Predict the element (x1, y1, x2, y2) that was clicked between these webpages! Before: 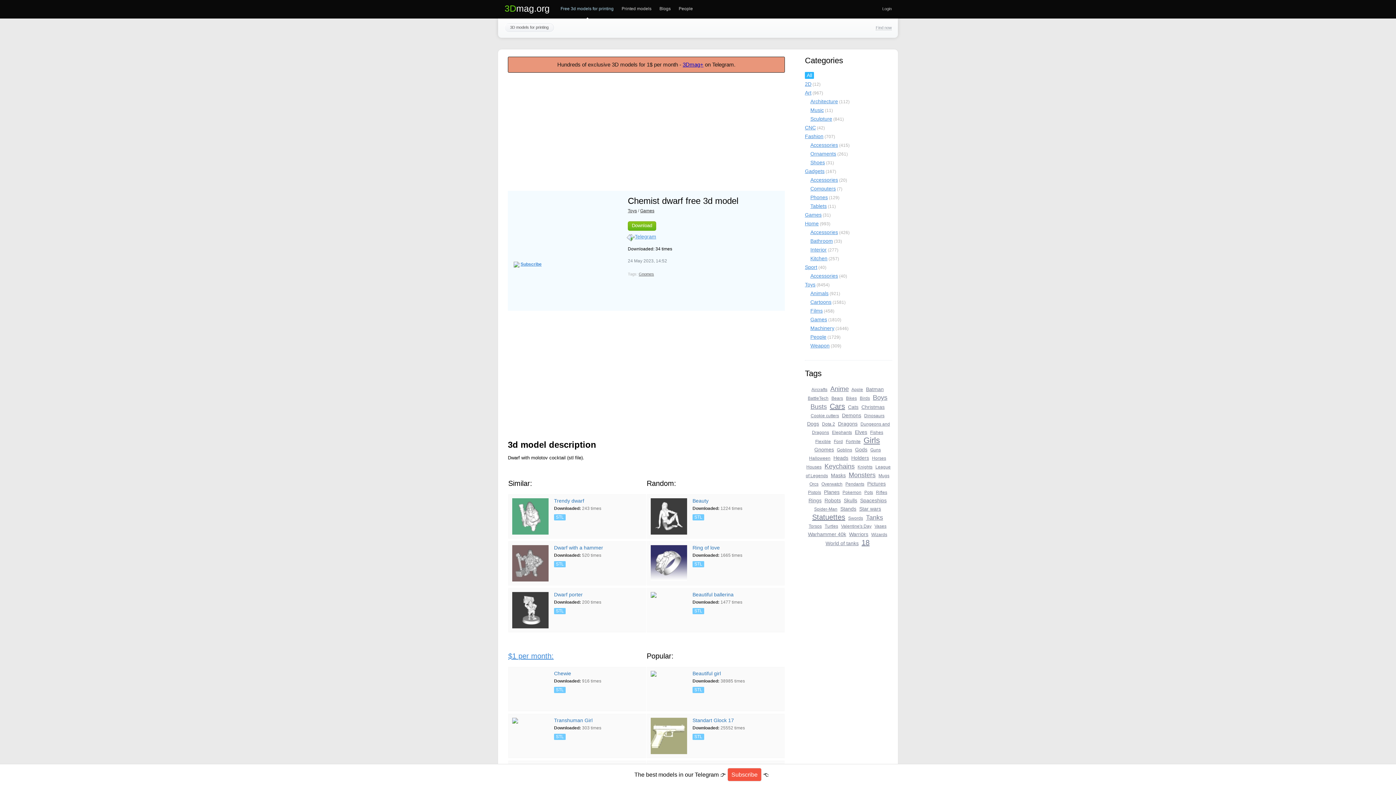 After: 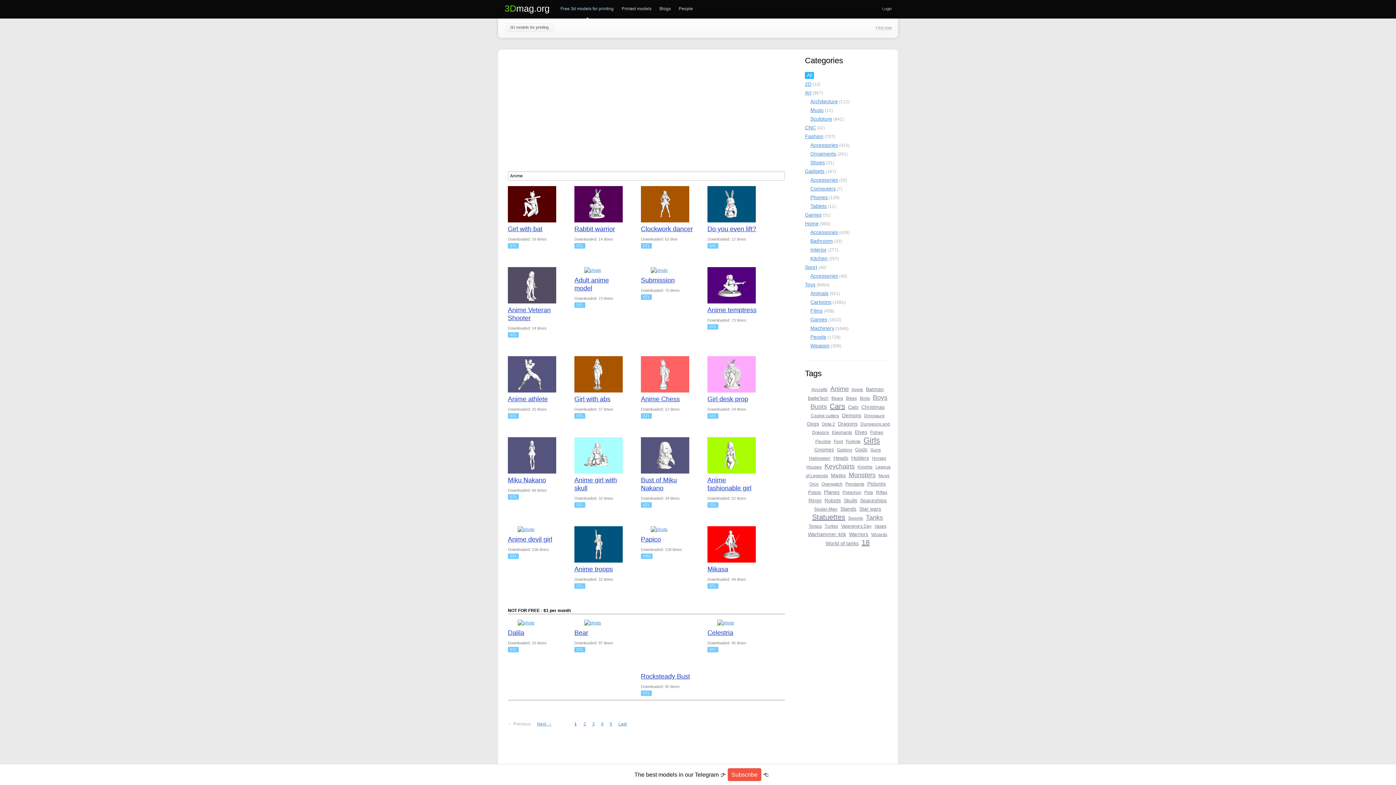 Action: bbox: (830, 385, 849, 392) label: Anime